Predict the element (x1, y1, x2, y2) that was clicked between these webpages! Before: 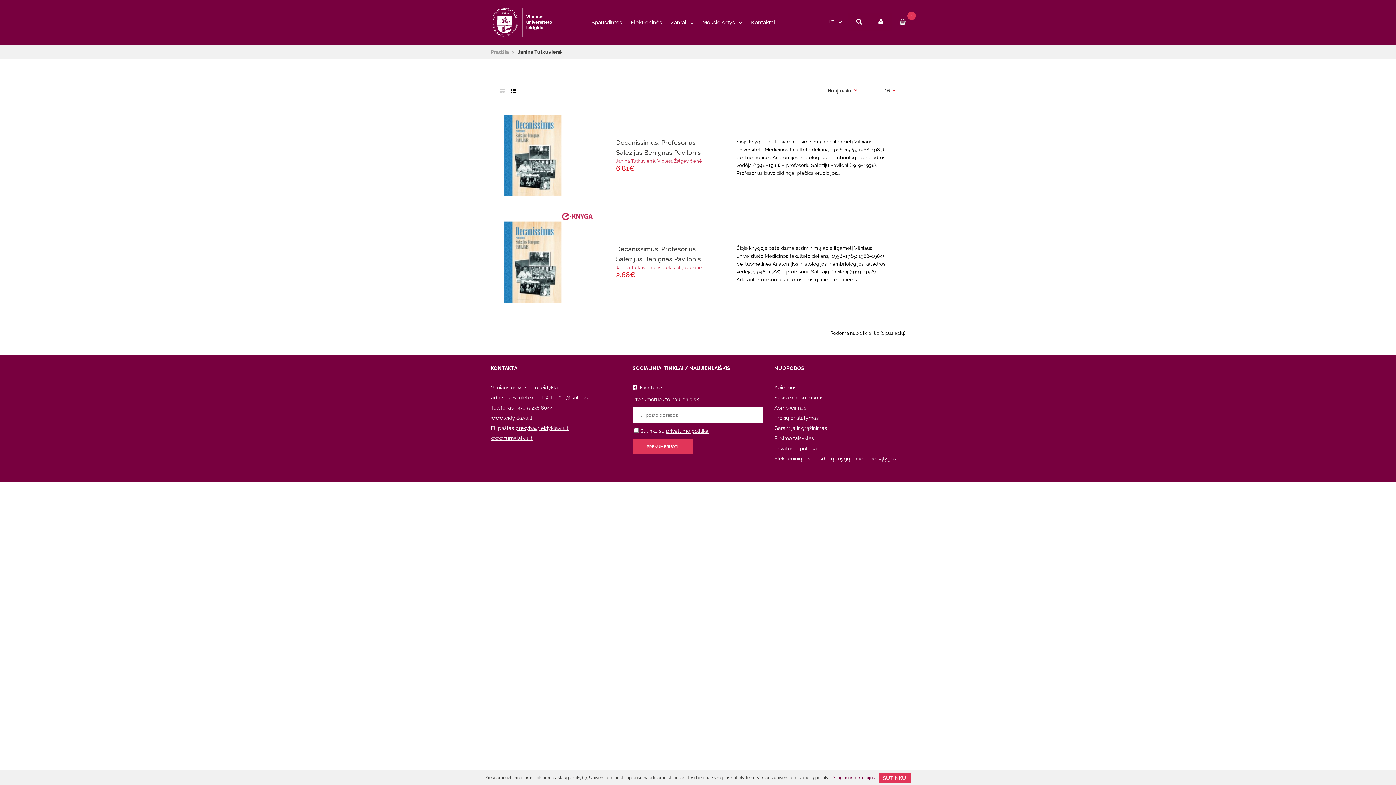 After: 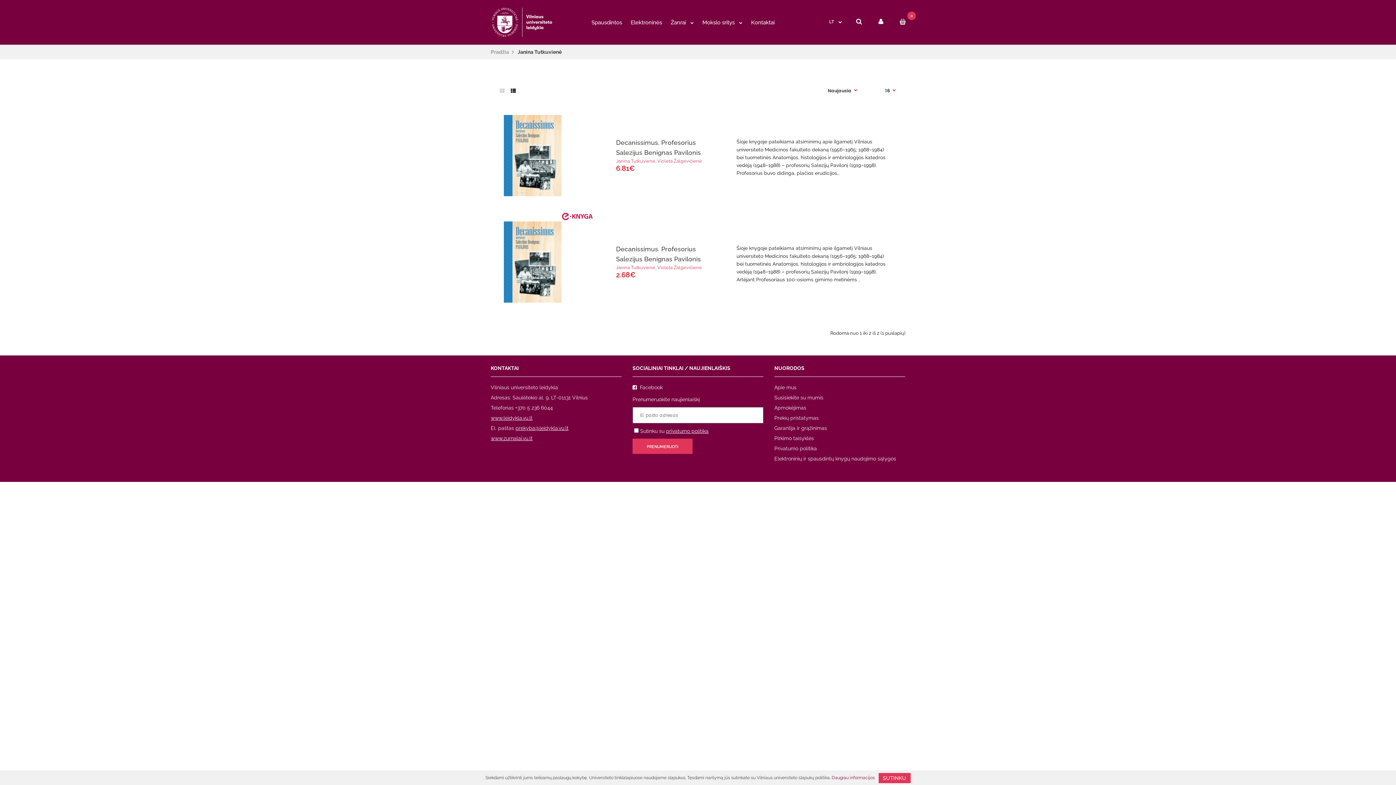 Action: label: Facebook bbox: (640, 384, 662, 390)